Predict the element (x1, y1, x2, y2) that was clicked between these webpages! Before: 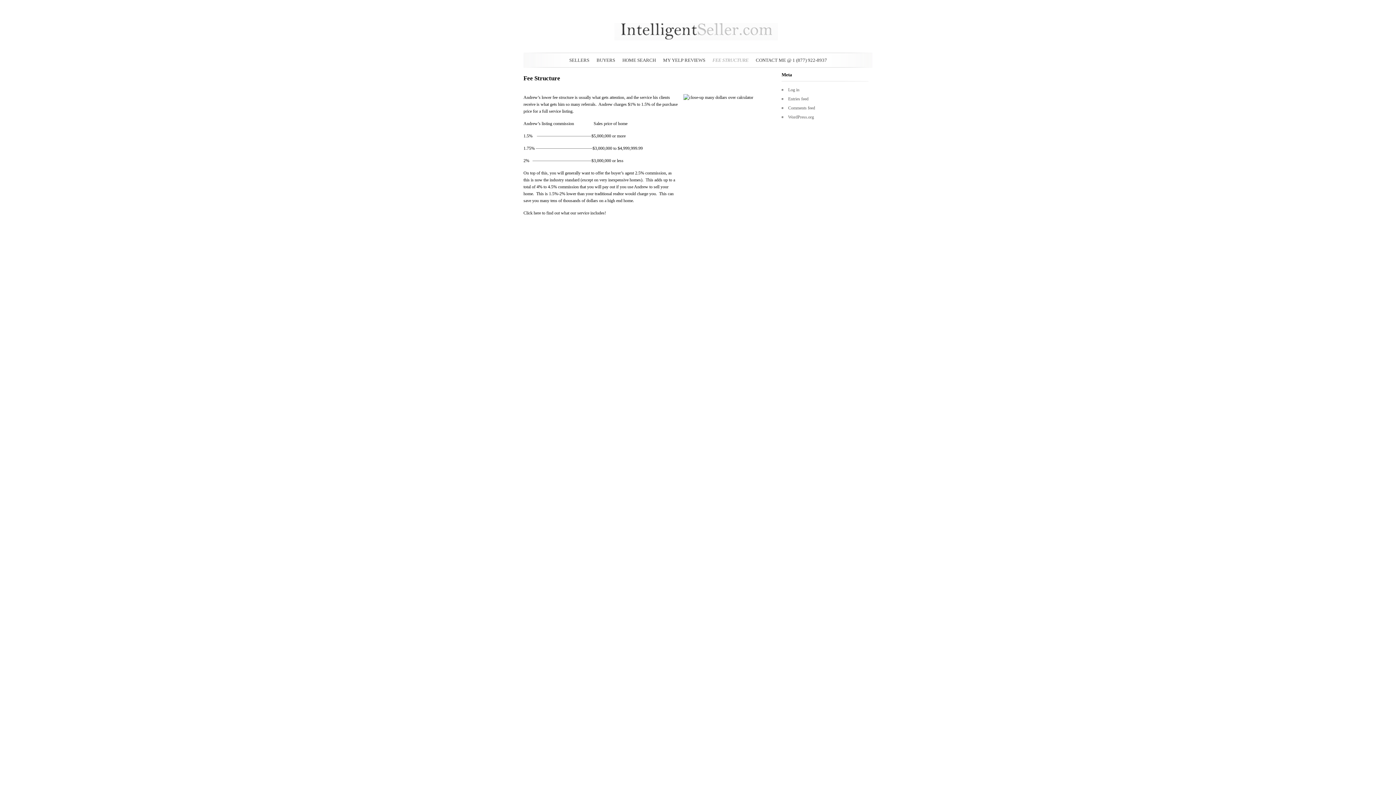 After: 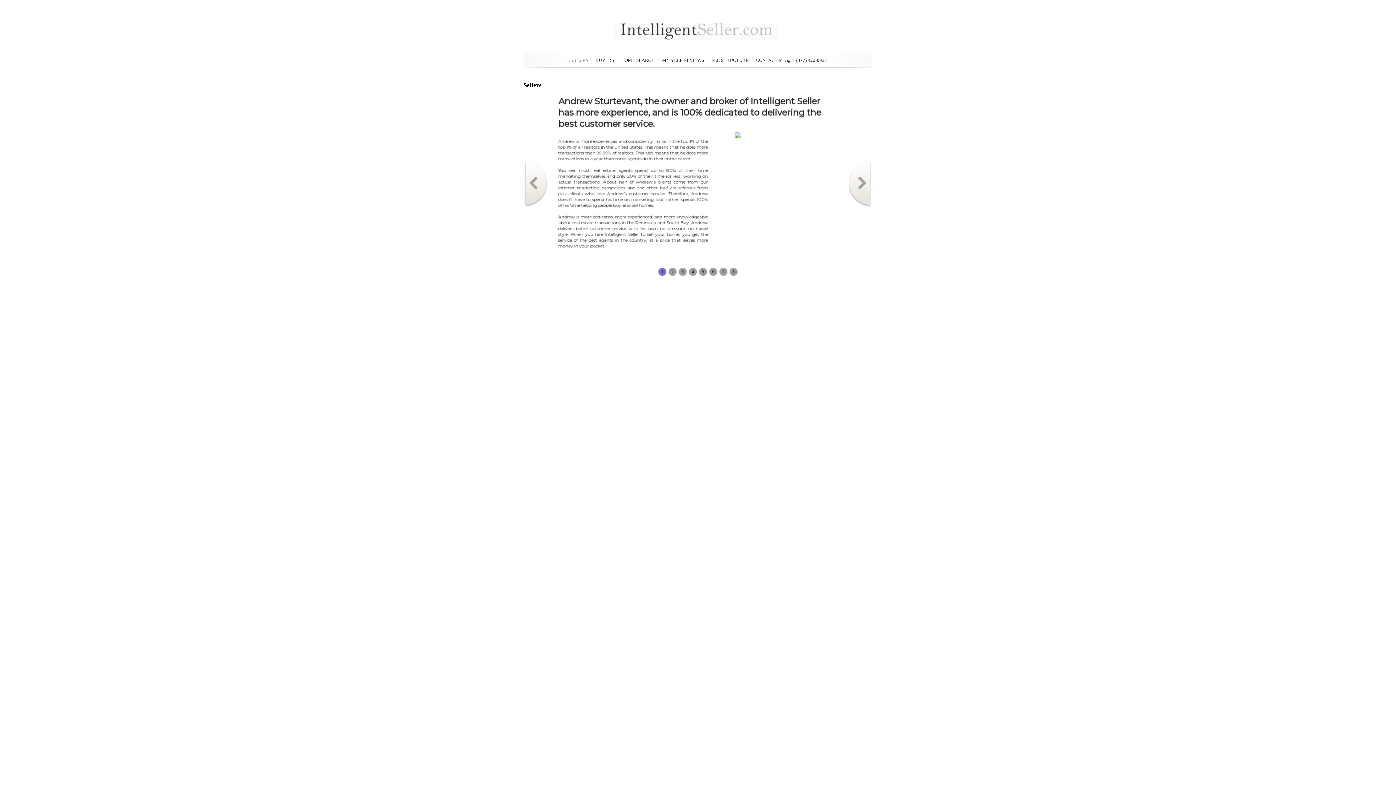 Action: bbox: (523, 48, 787, 53)